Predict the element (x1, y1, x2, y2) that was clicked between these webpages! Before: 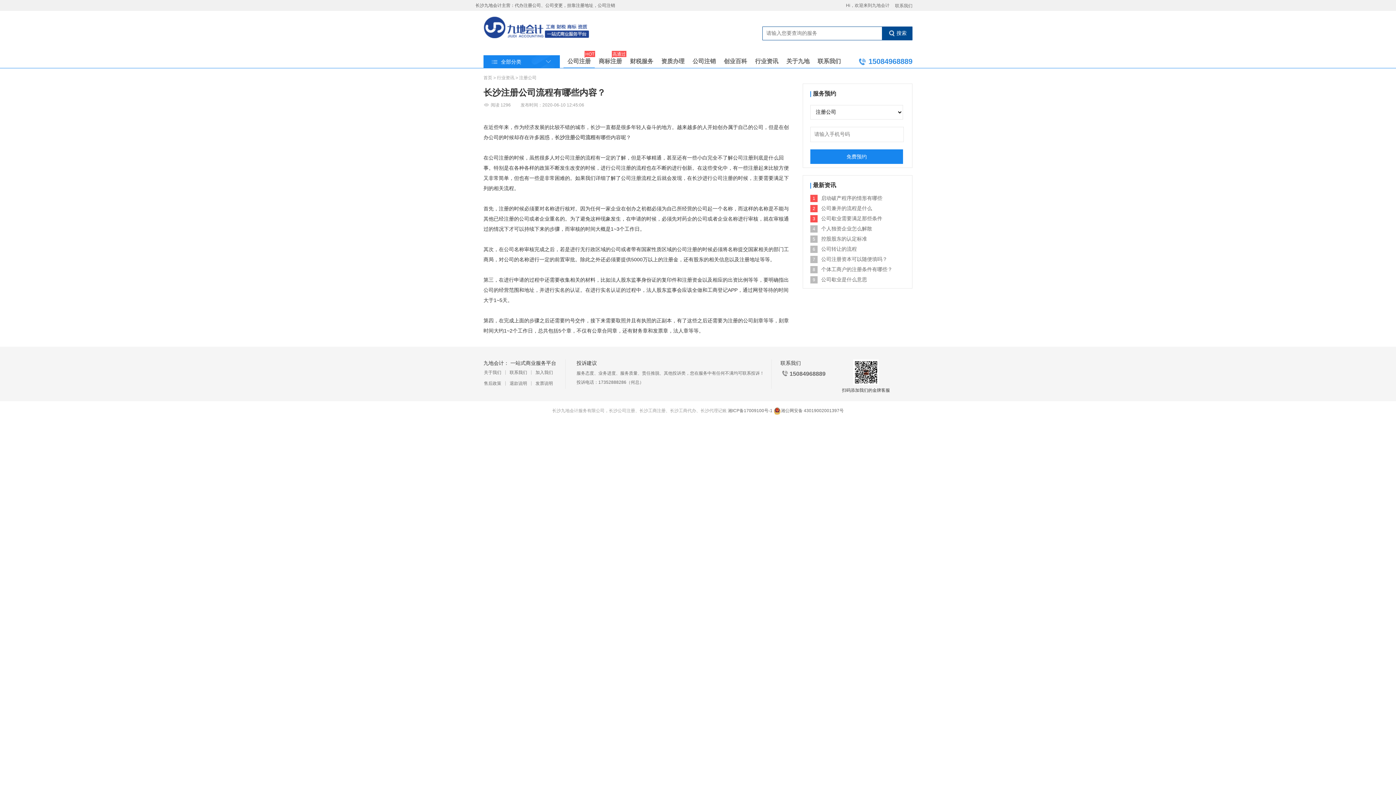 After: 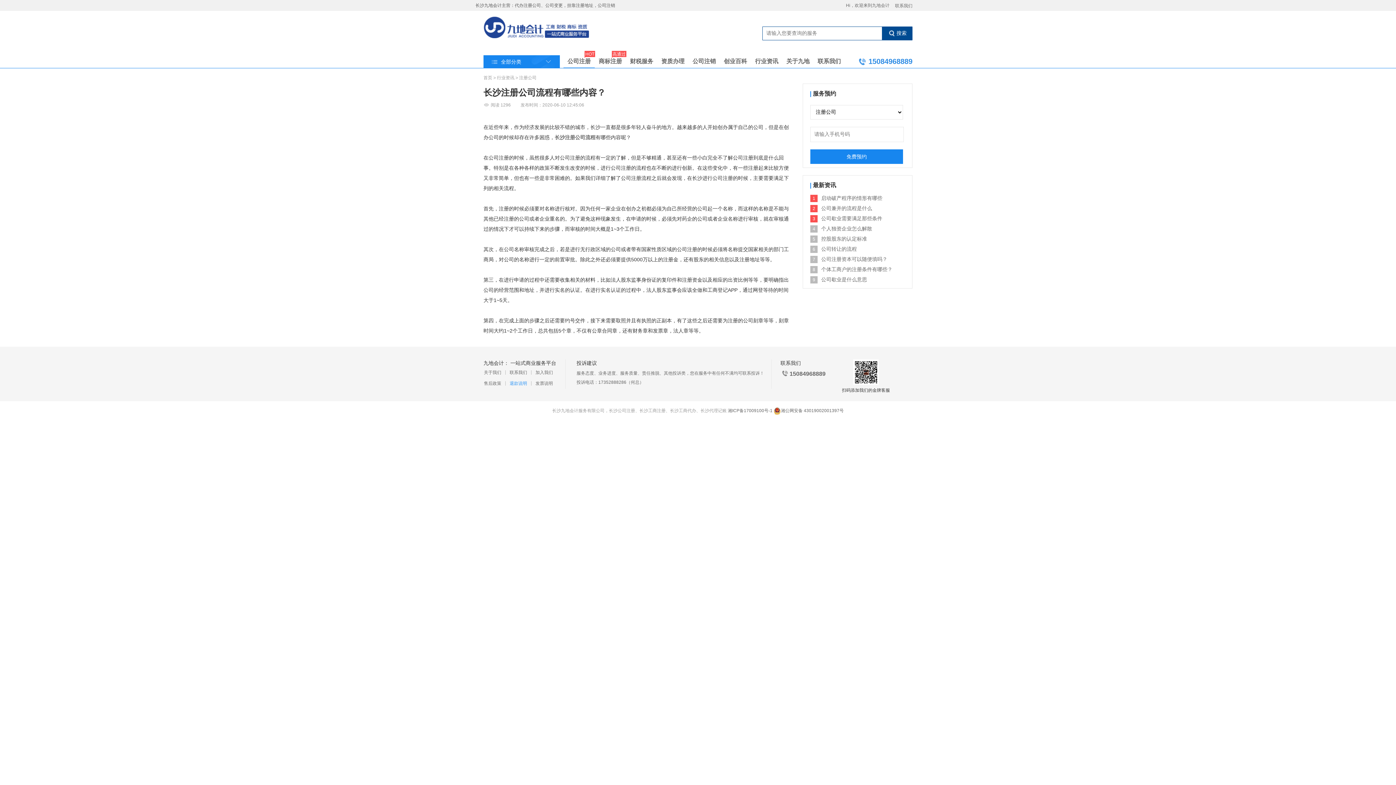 Action: label: 退款说明 bbox: (509, 381, 527, 386)